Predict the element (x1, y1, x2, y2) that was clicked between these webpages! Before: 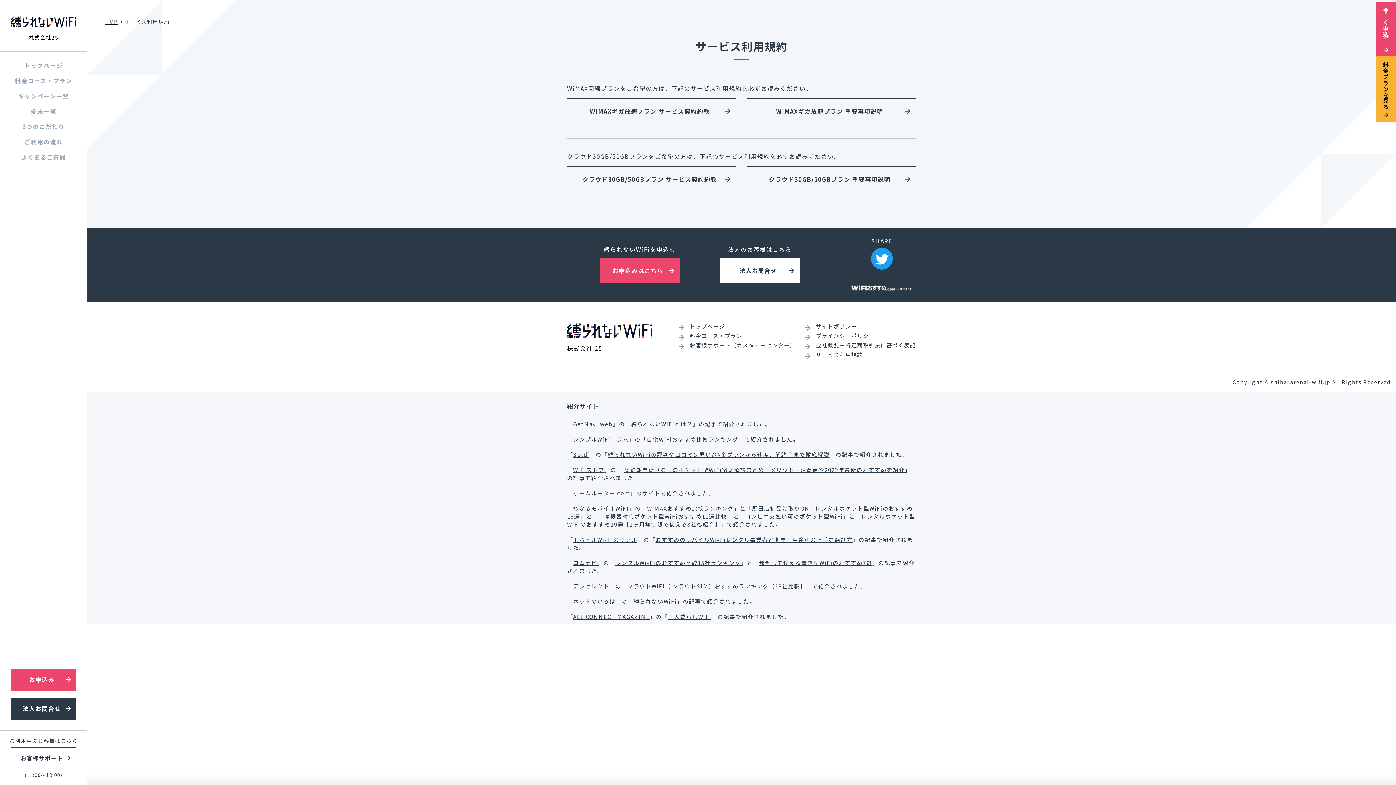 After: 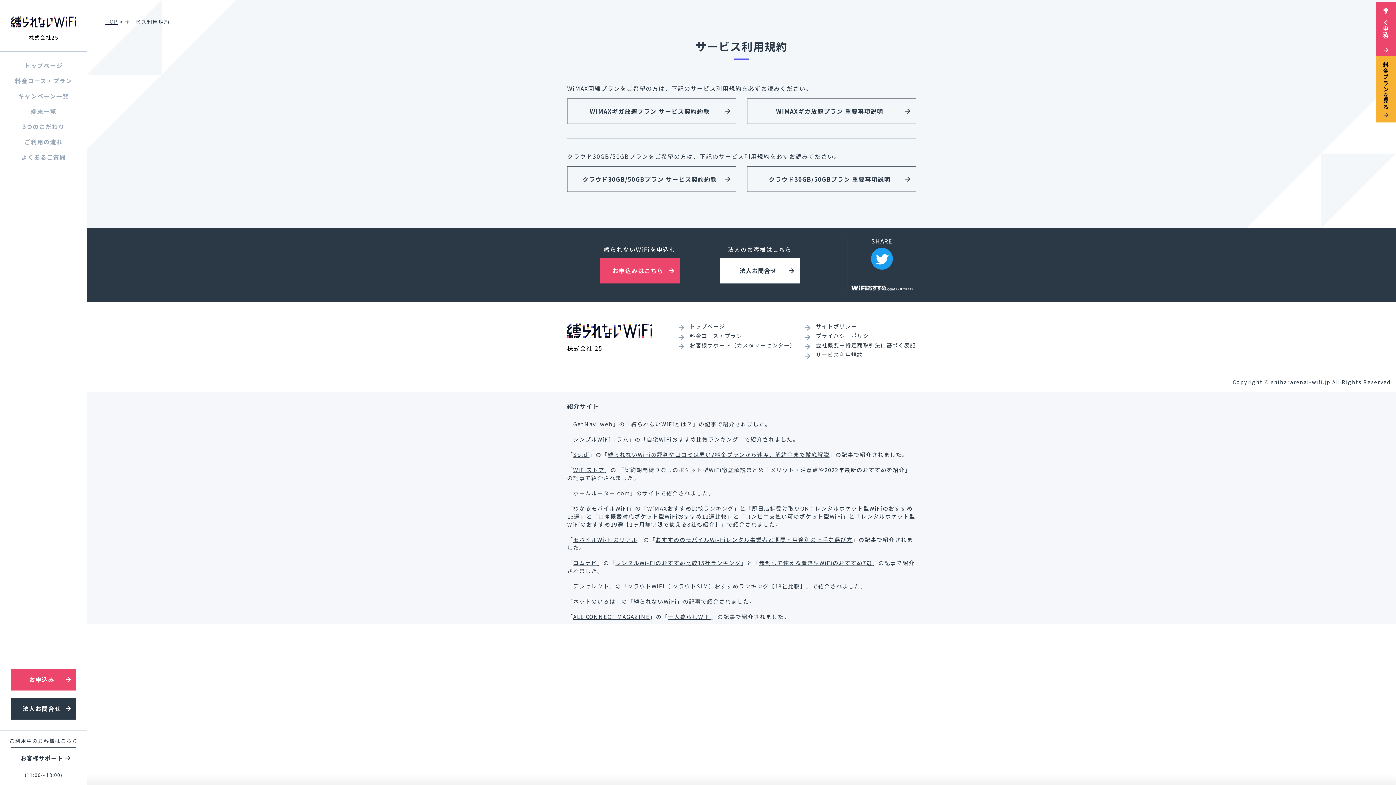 Action: label: 契約期間縛りなしのポケット型WiFi徹底解説まとめ！メリット・注意点や2022年最新のおすすめを紹介 bbox: (624, 466, 905, 473)